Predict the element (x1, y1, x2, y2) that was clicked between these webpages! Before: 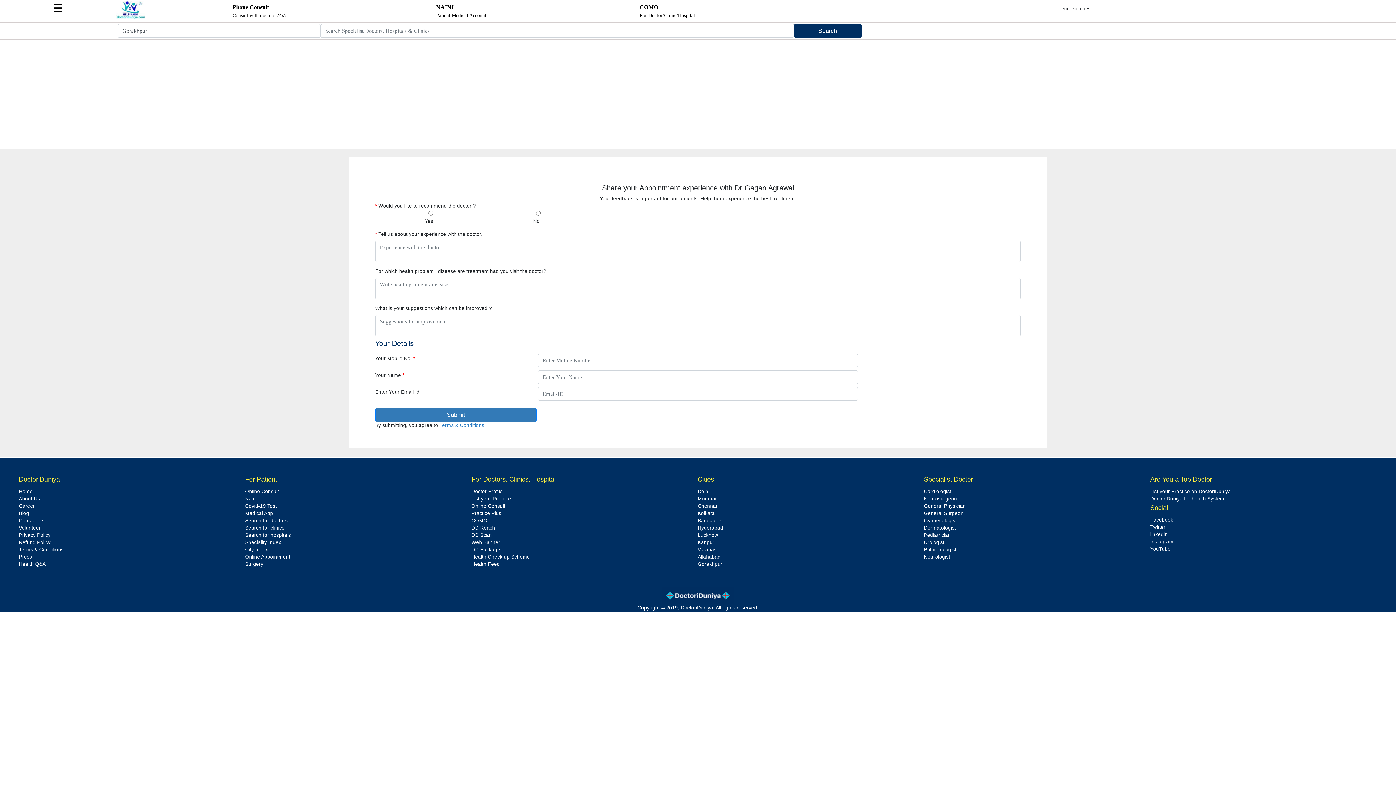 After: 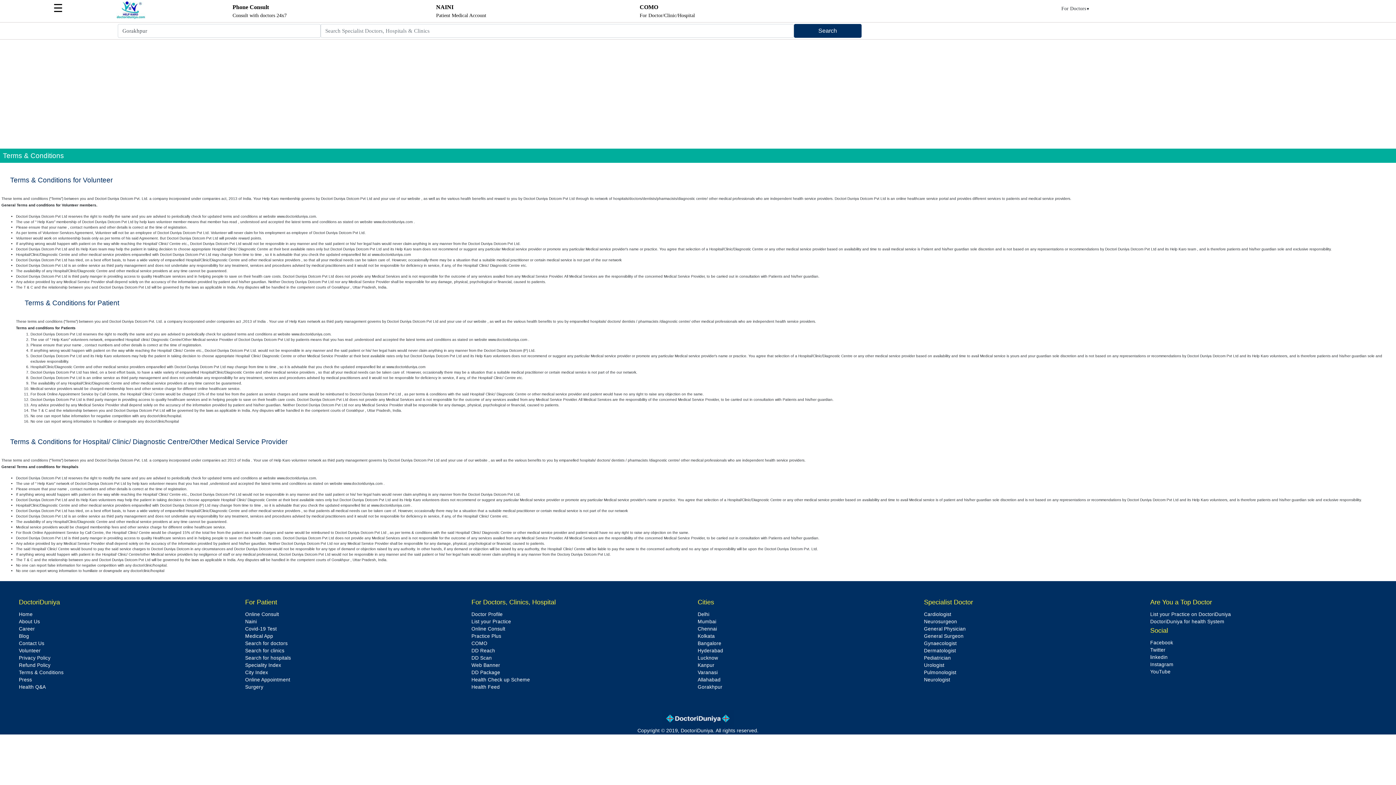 Action: label: Terms & Conditions bbox: (439, 422, 484, 428)